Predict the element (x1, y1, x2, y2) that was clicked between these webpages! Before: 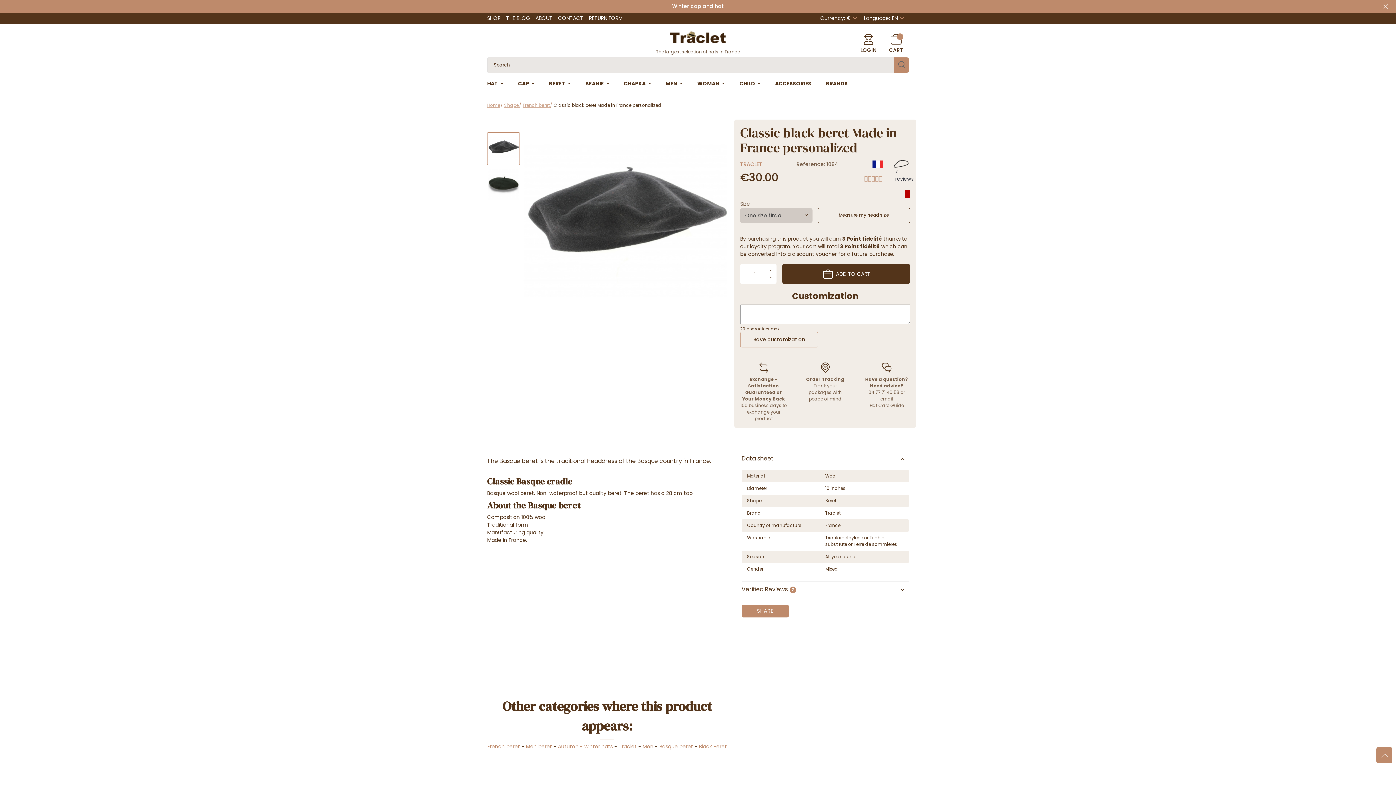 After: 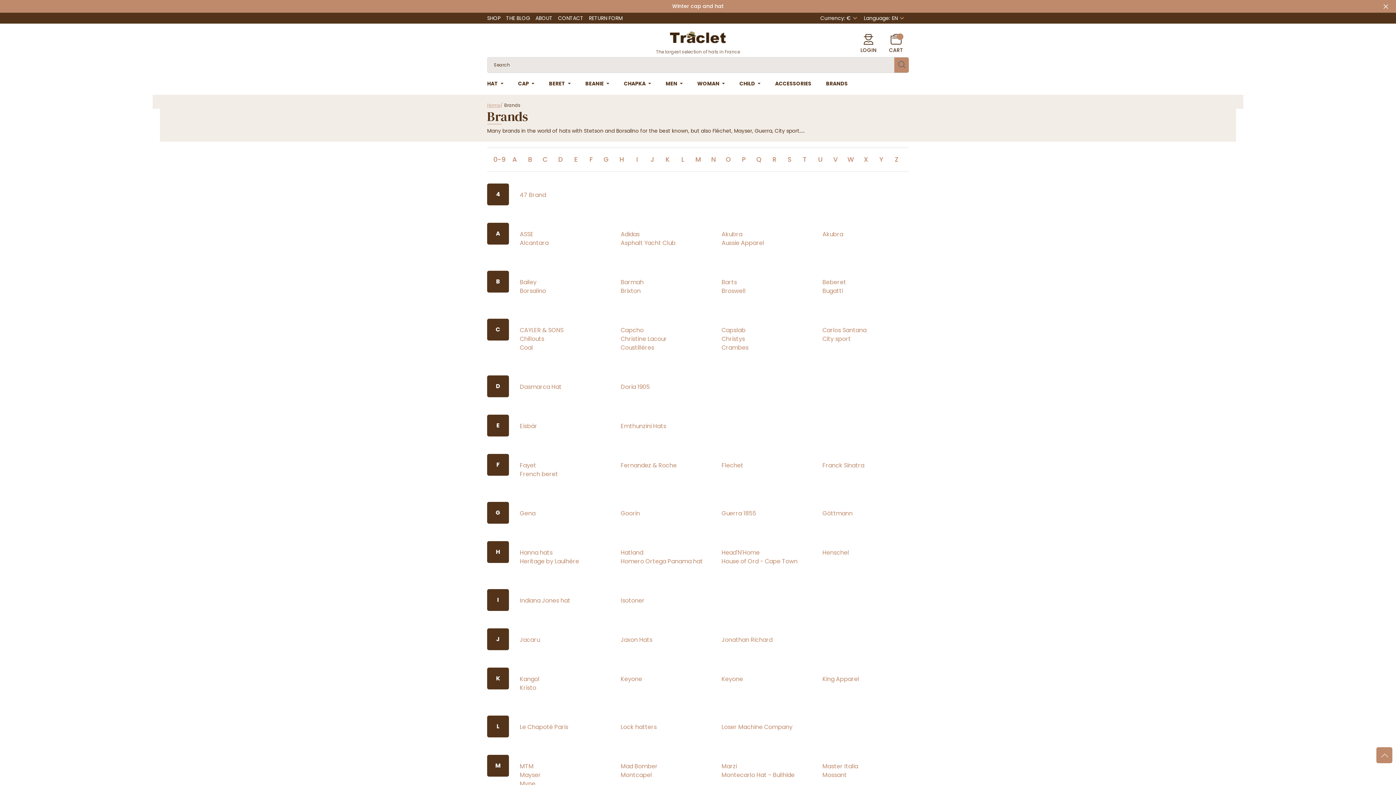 Action: label: BRANDS bbox: (818, 72, 855, 94)